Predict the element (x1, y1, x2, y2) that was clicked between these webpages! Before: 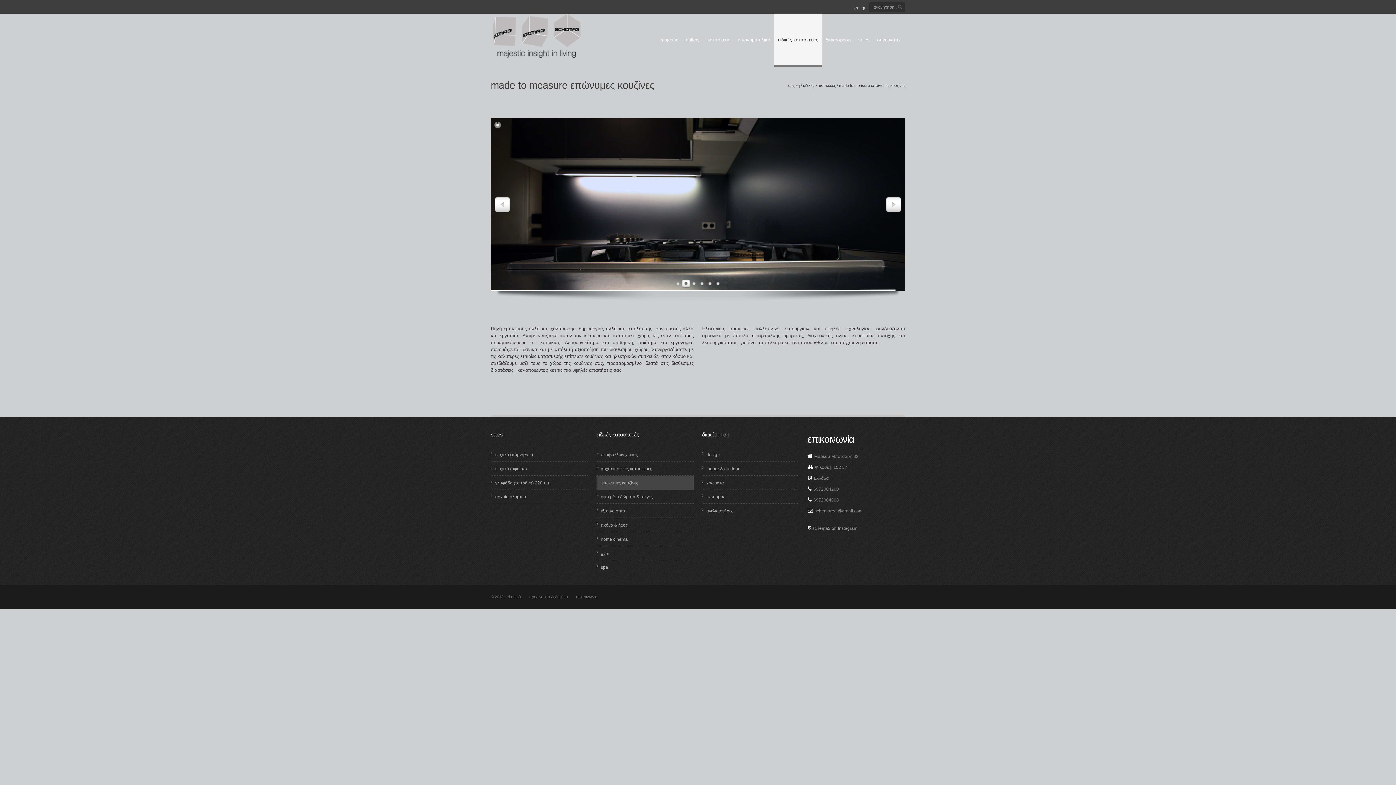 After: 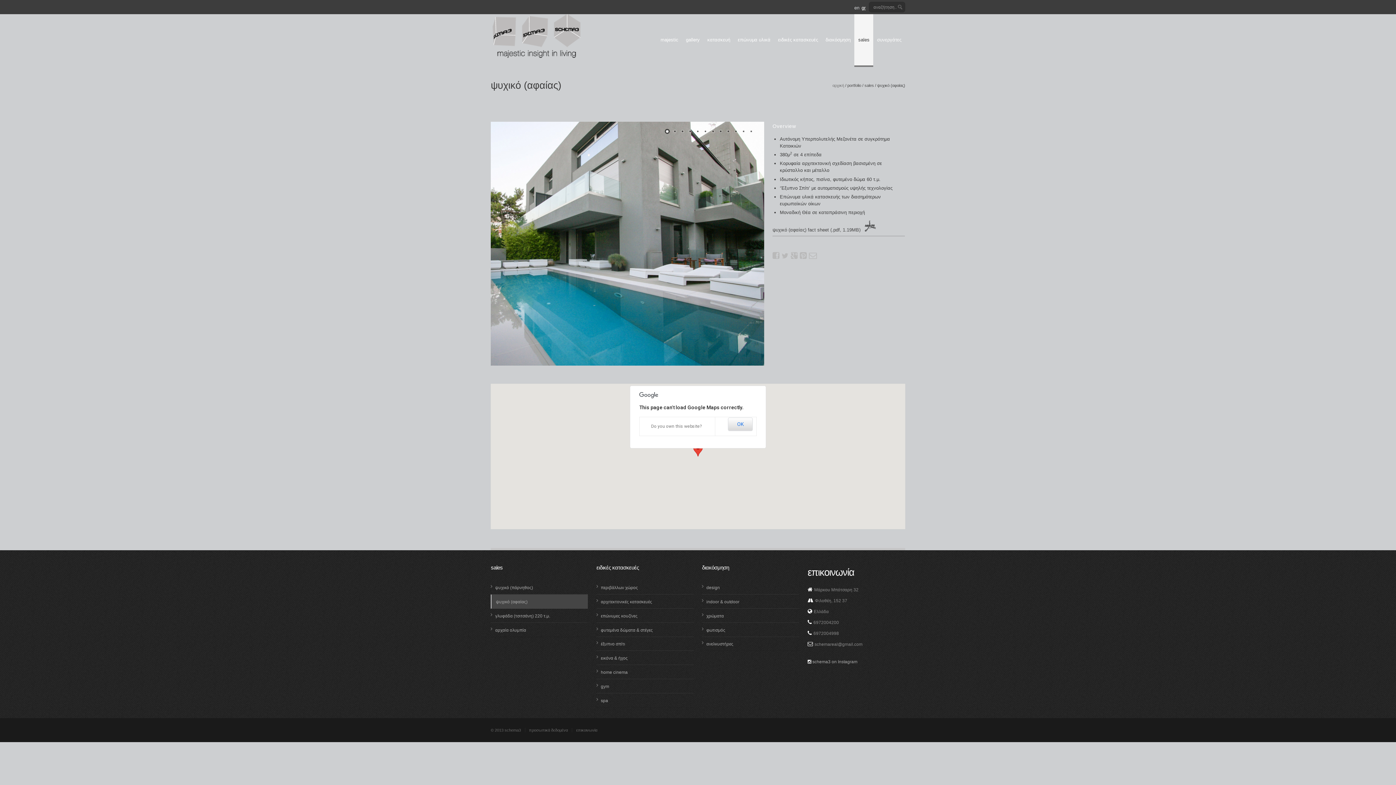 Action: label: ψυχικό (αφαίας) bbox: (495, 466, 526, 471)